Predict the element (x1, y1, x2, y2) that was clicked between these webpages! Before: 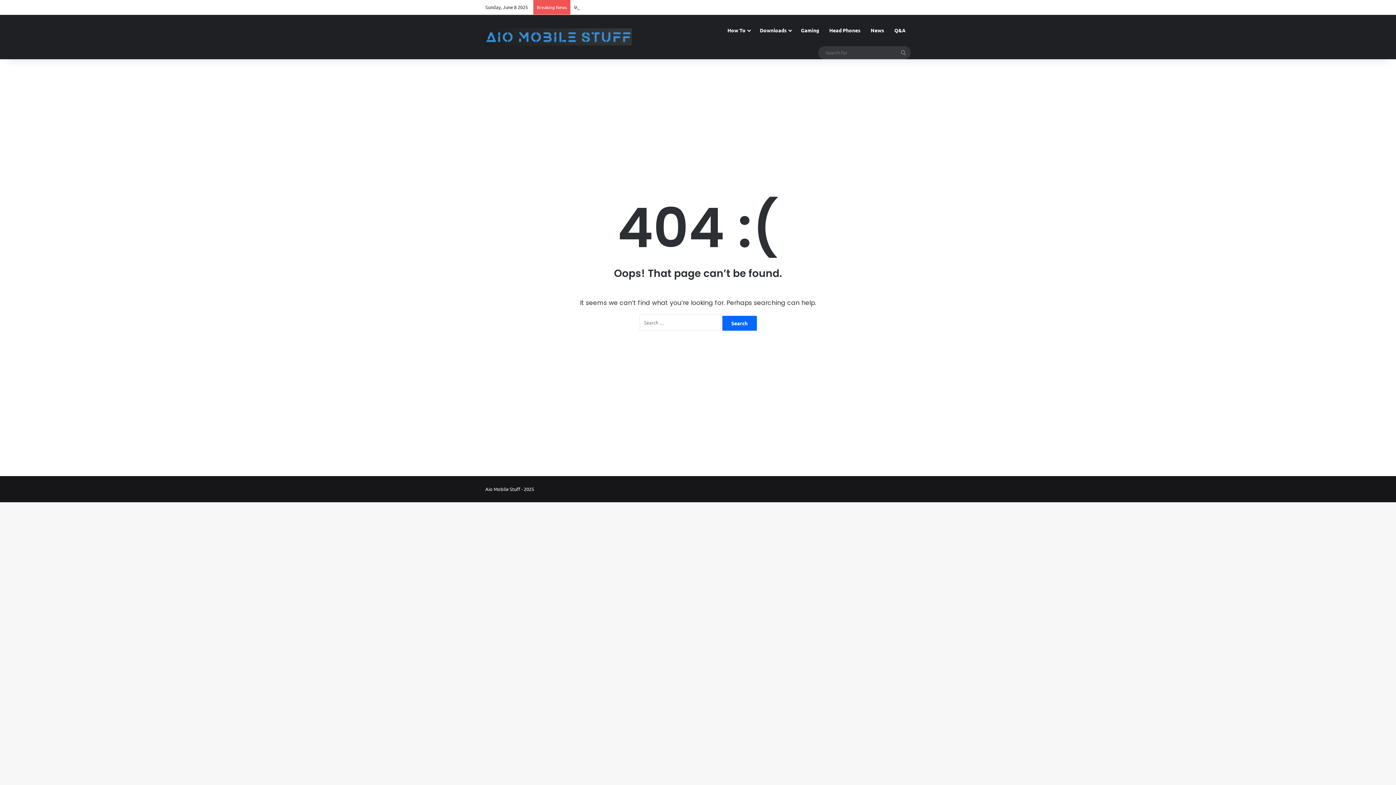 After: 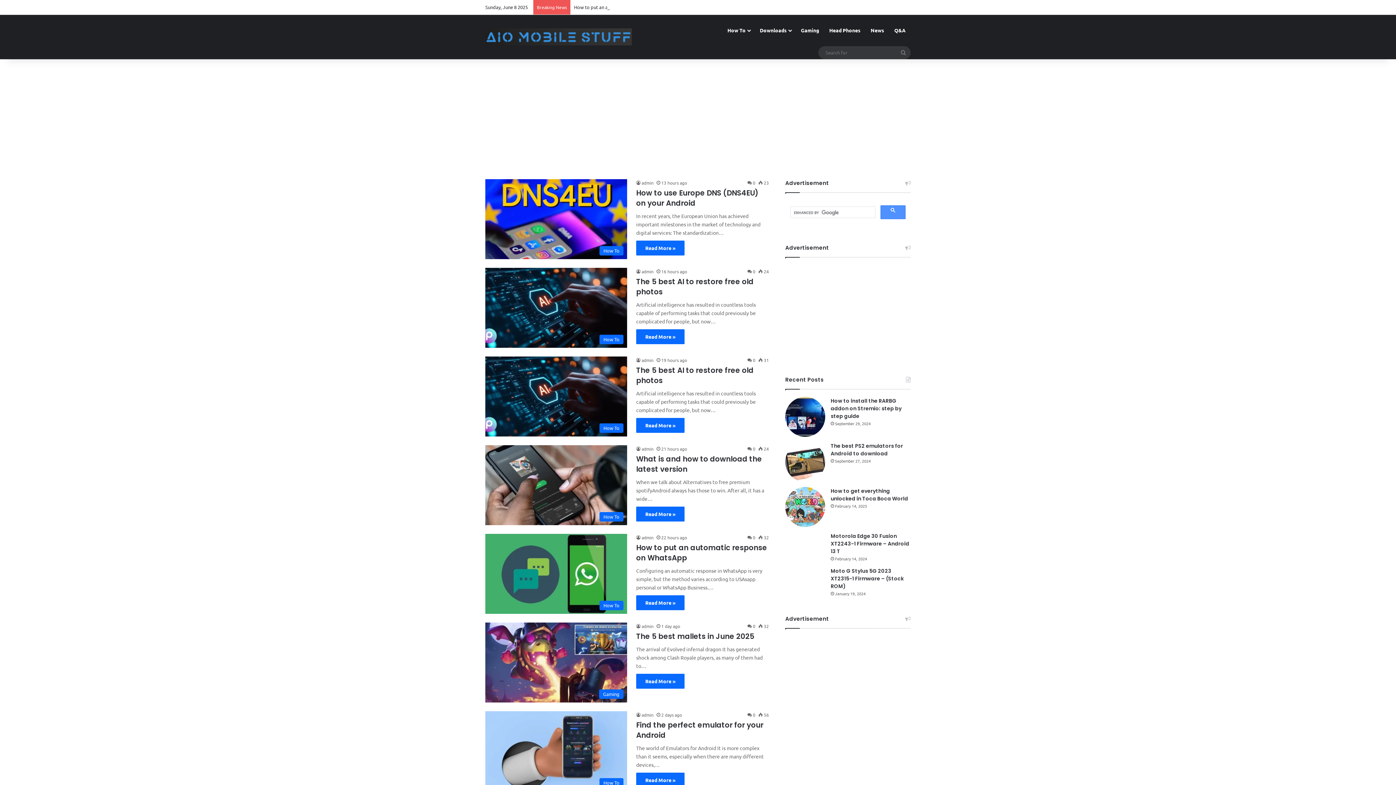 Action: bbox: (485, 28, 632, 45)